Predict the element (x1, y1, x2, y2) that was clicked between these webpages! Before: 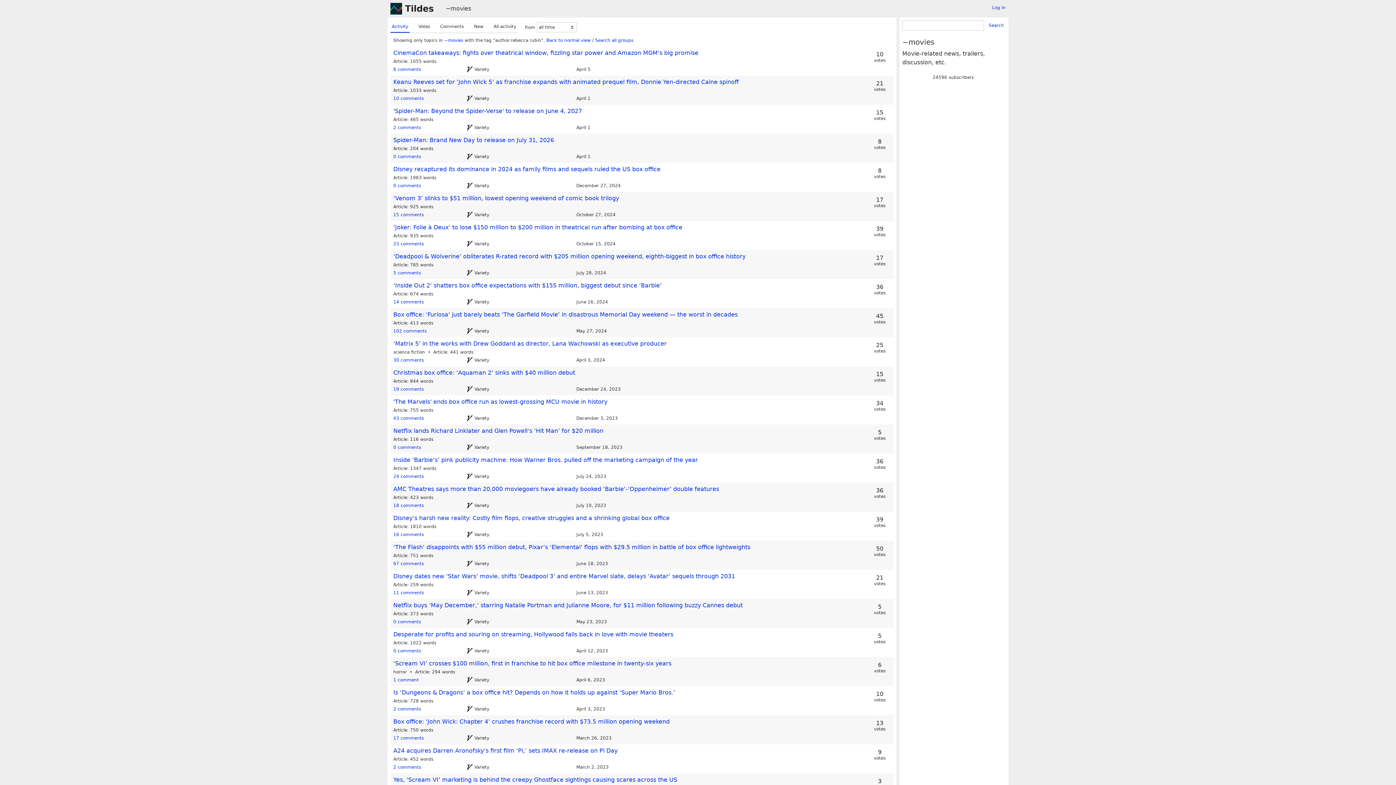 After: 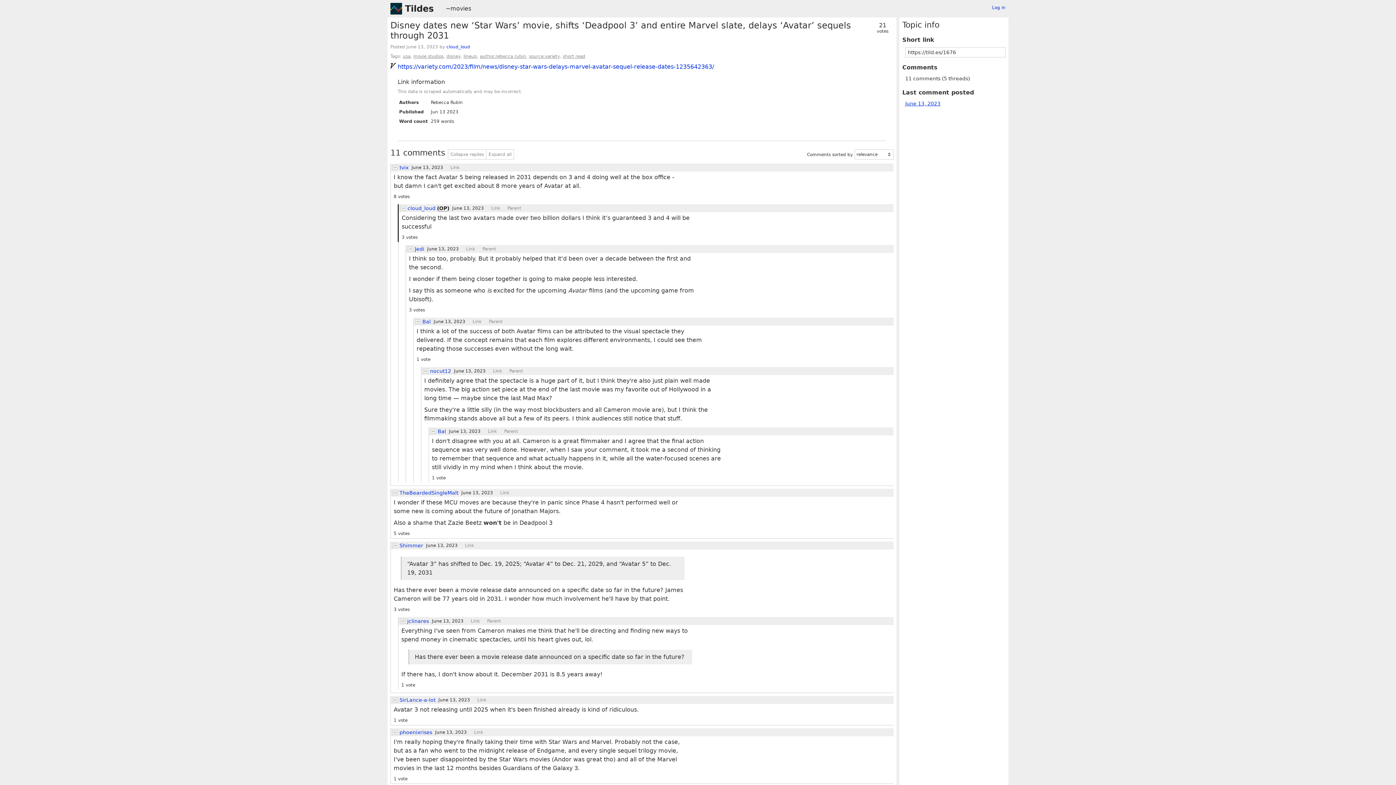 Action: label: 11 comments bbox: (393, 590, 424, 595)